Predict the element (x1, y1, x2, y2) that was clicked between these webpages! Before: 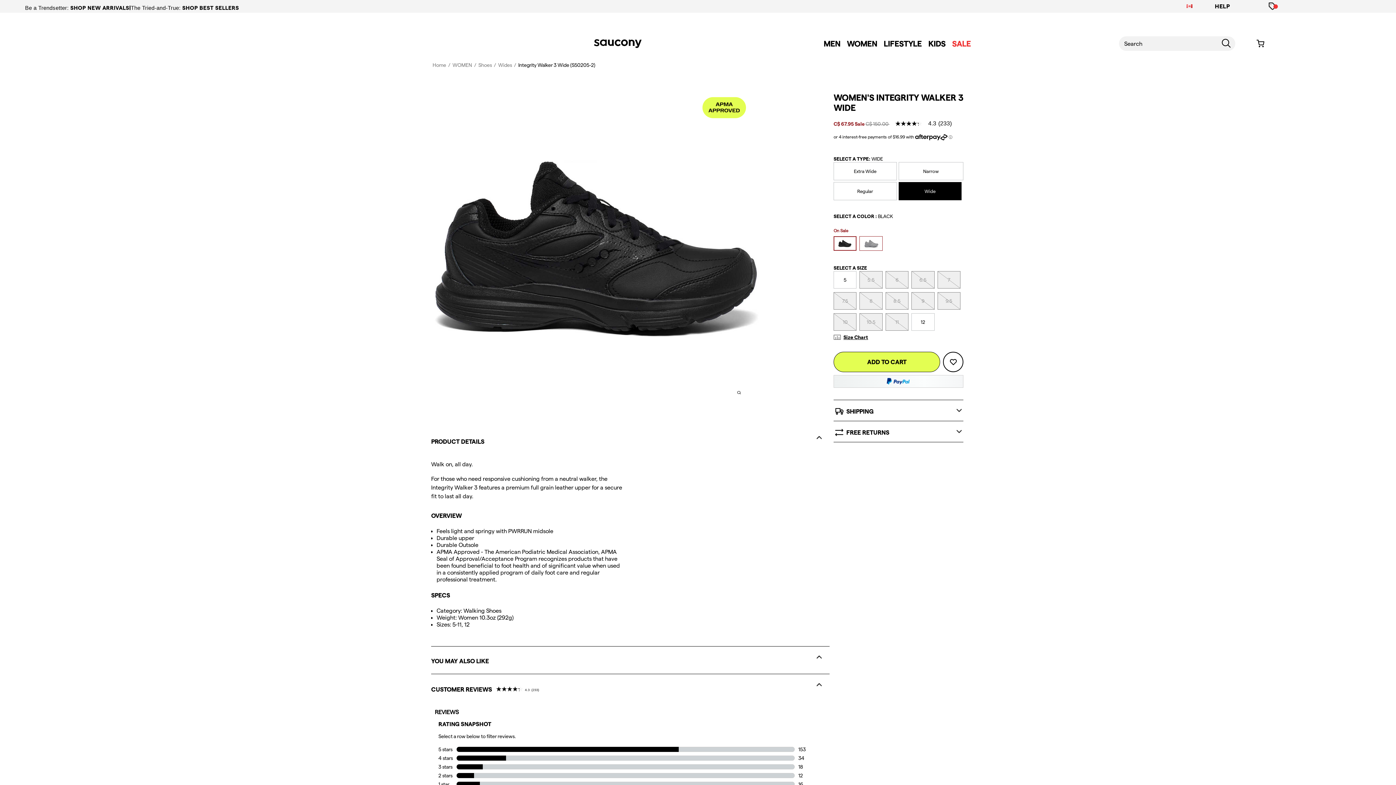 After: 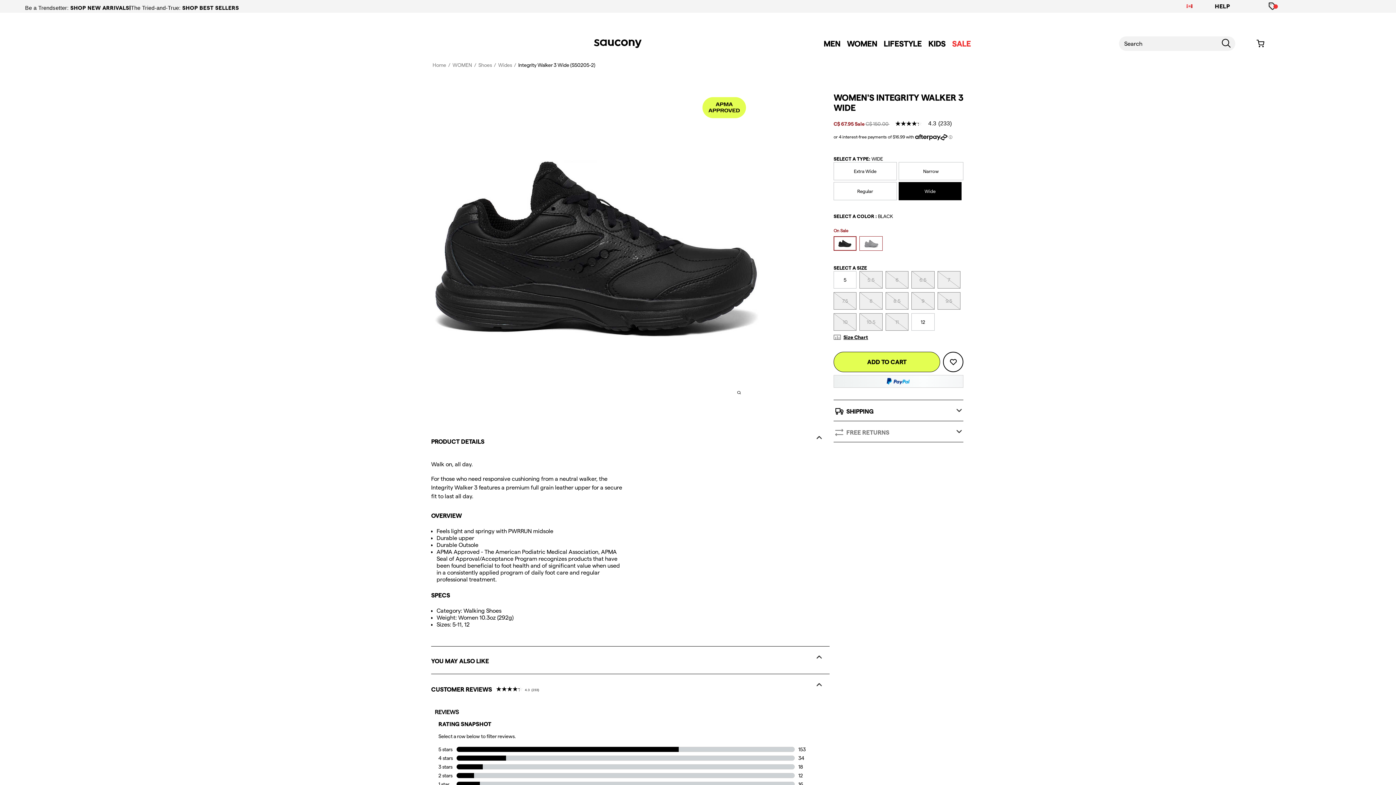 Action: bbox: (835, 427, 962, 436) label: FREE RETURNS